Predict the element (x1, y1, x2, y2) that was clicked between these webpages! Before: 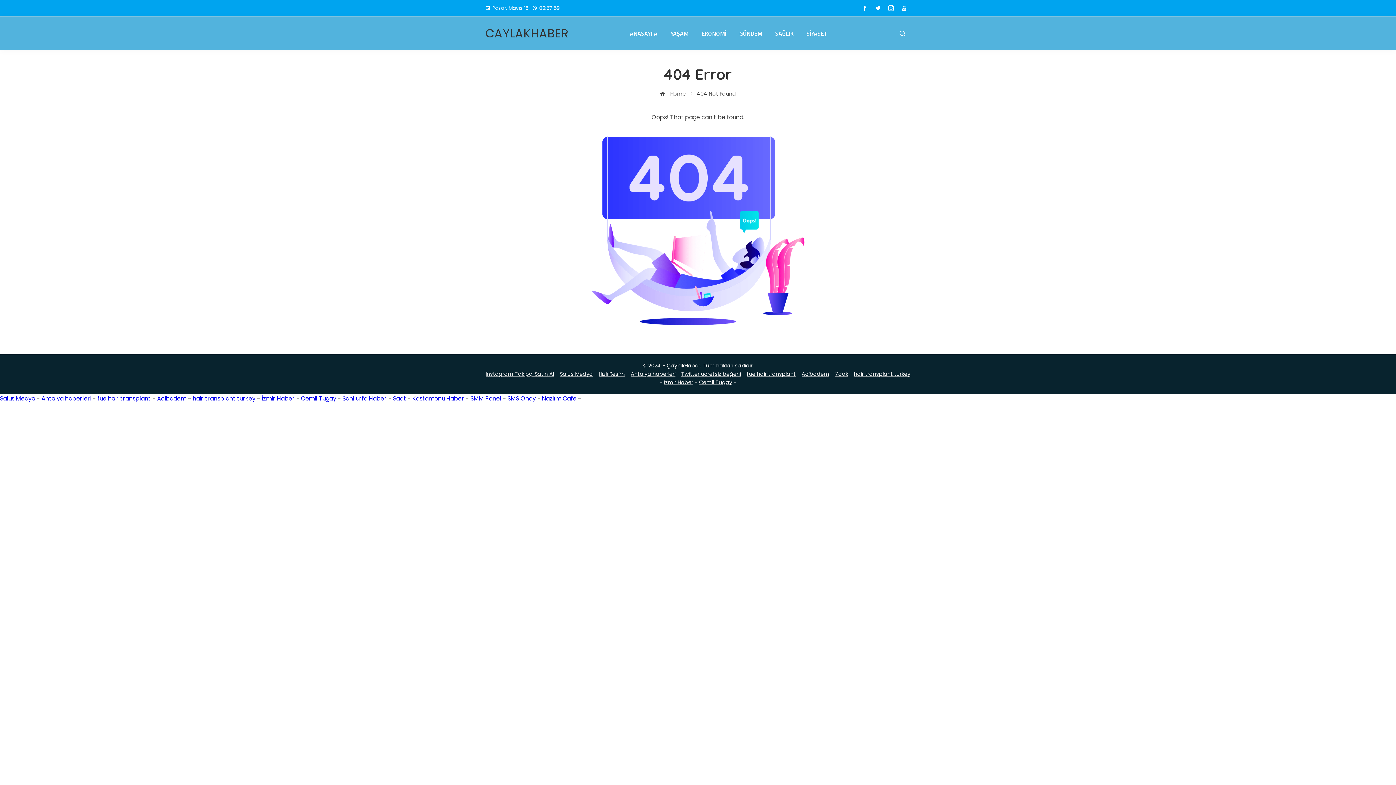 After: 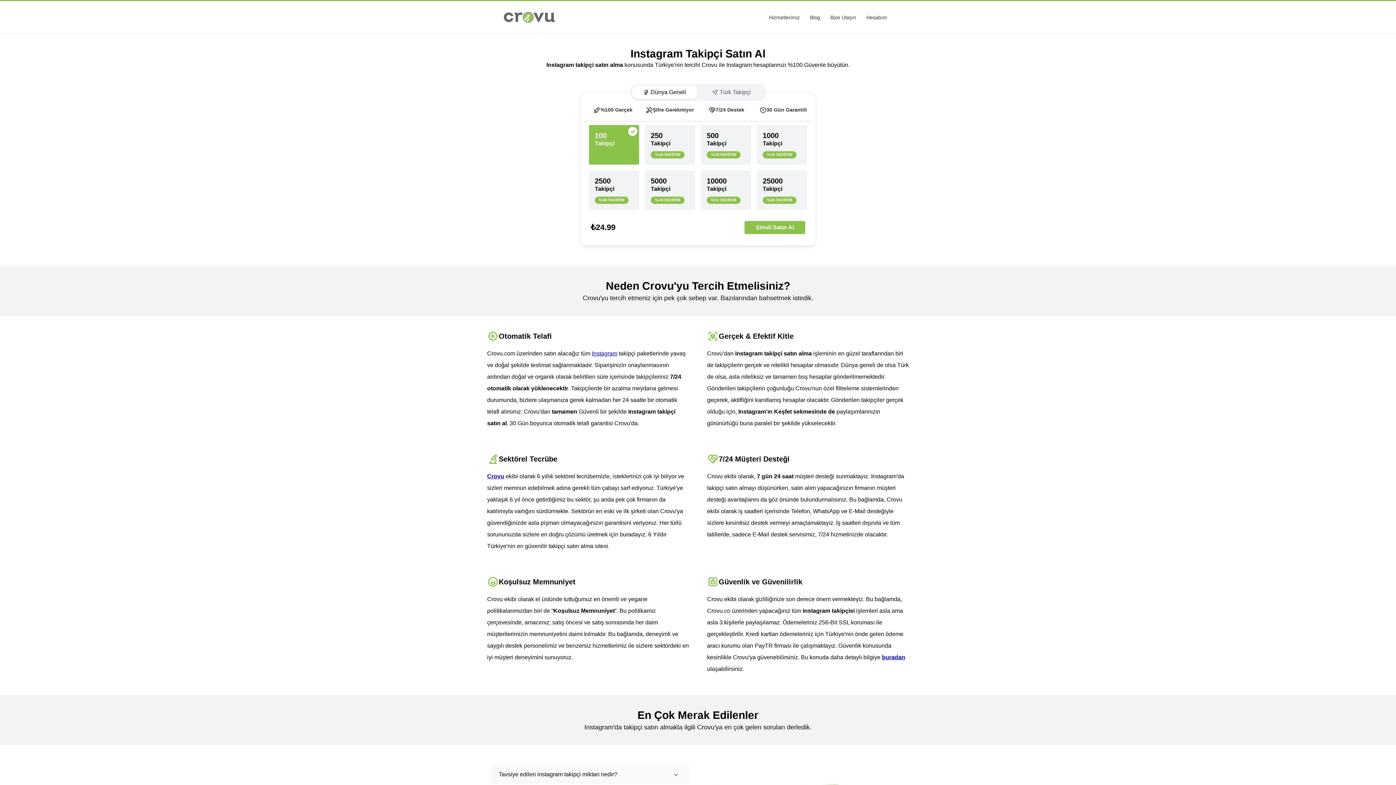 Action: label: Instagram Takipçi Satın Al bbox: (485, 370, 554, 377)